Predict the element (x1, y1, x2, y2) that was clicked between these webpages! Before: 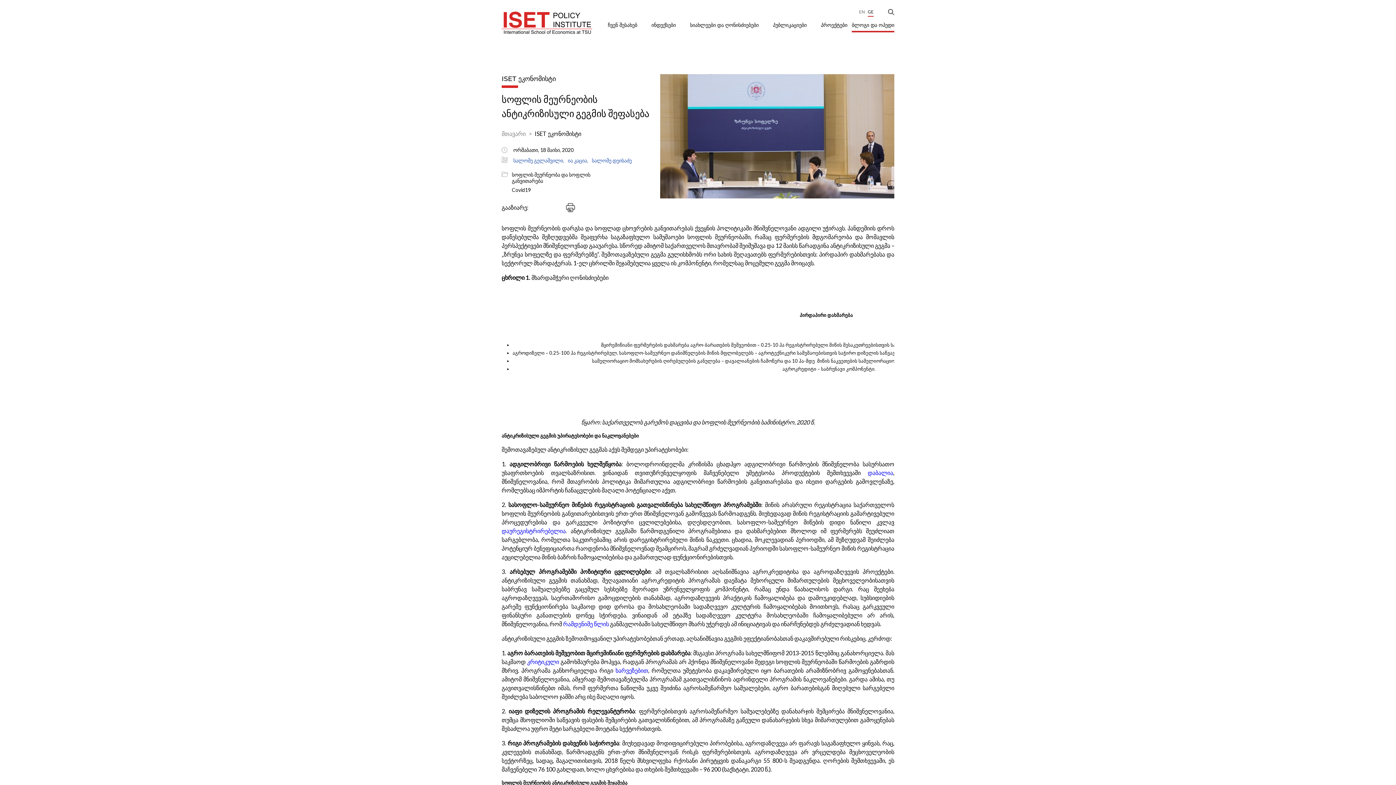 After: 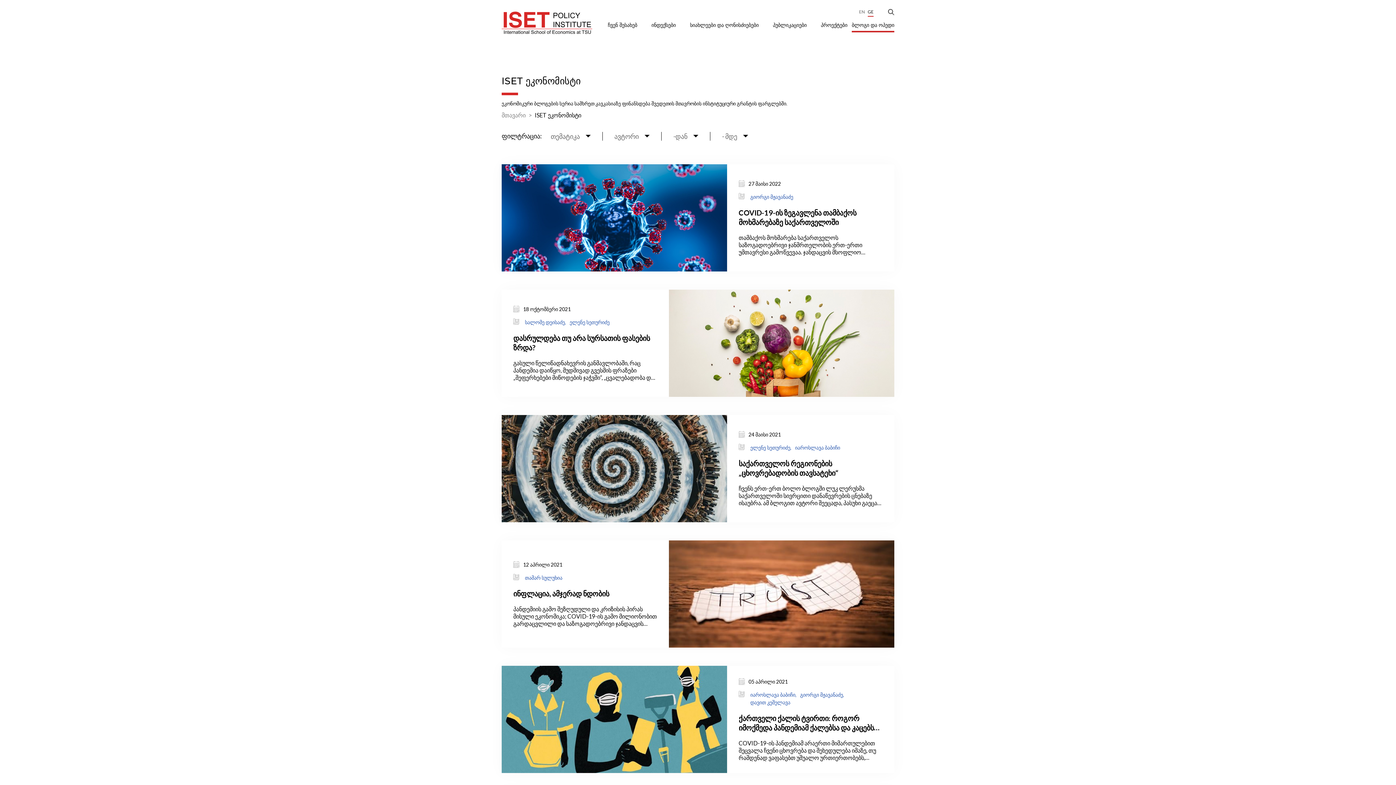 Action: label: Covid19 bbox: (512, 186, 609, 193)